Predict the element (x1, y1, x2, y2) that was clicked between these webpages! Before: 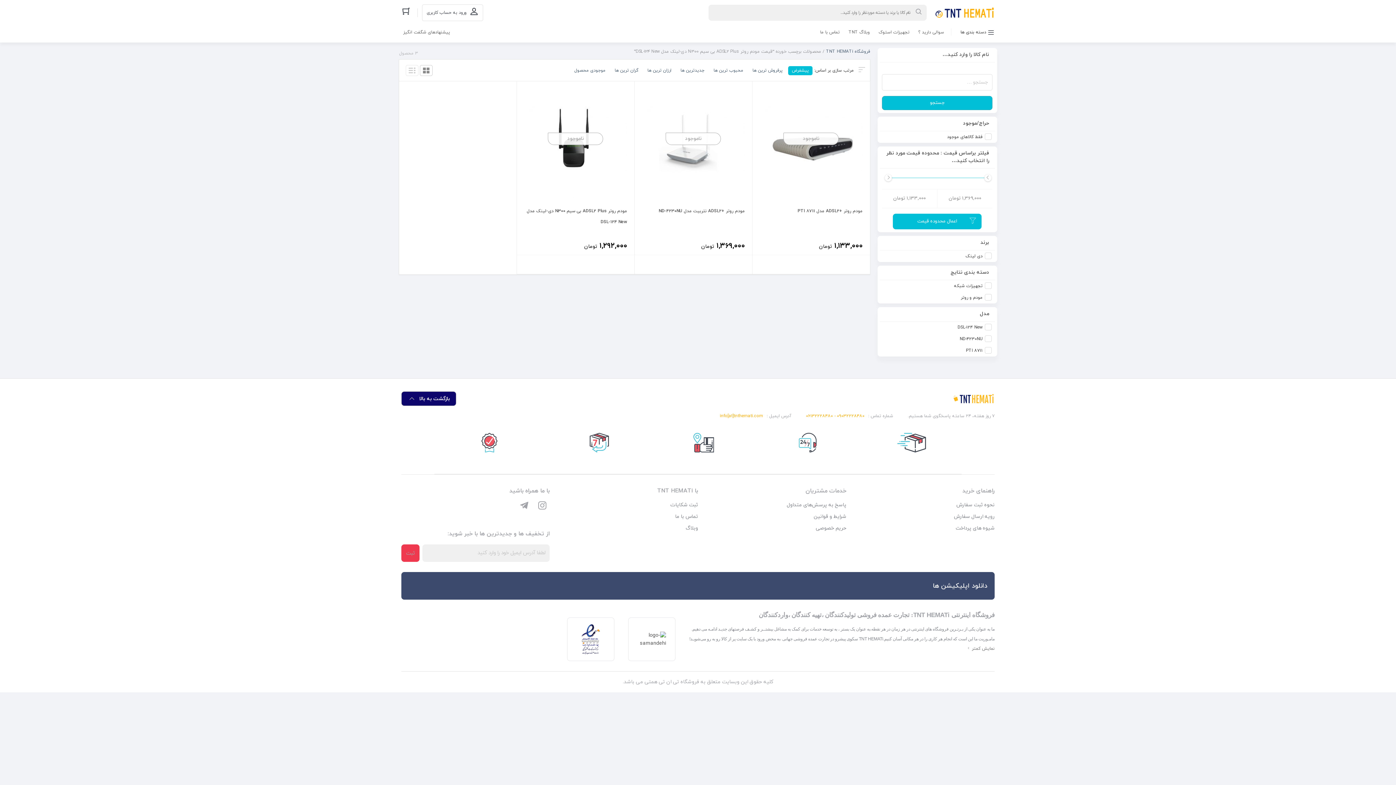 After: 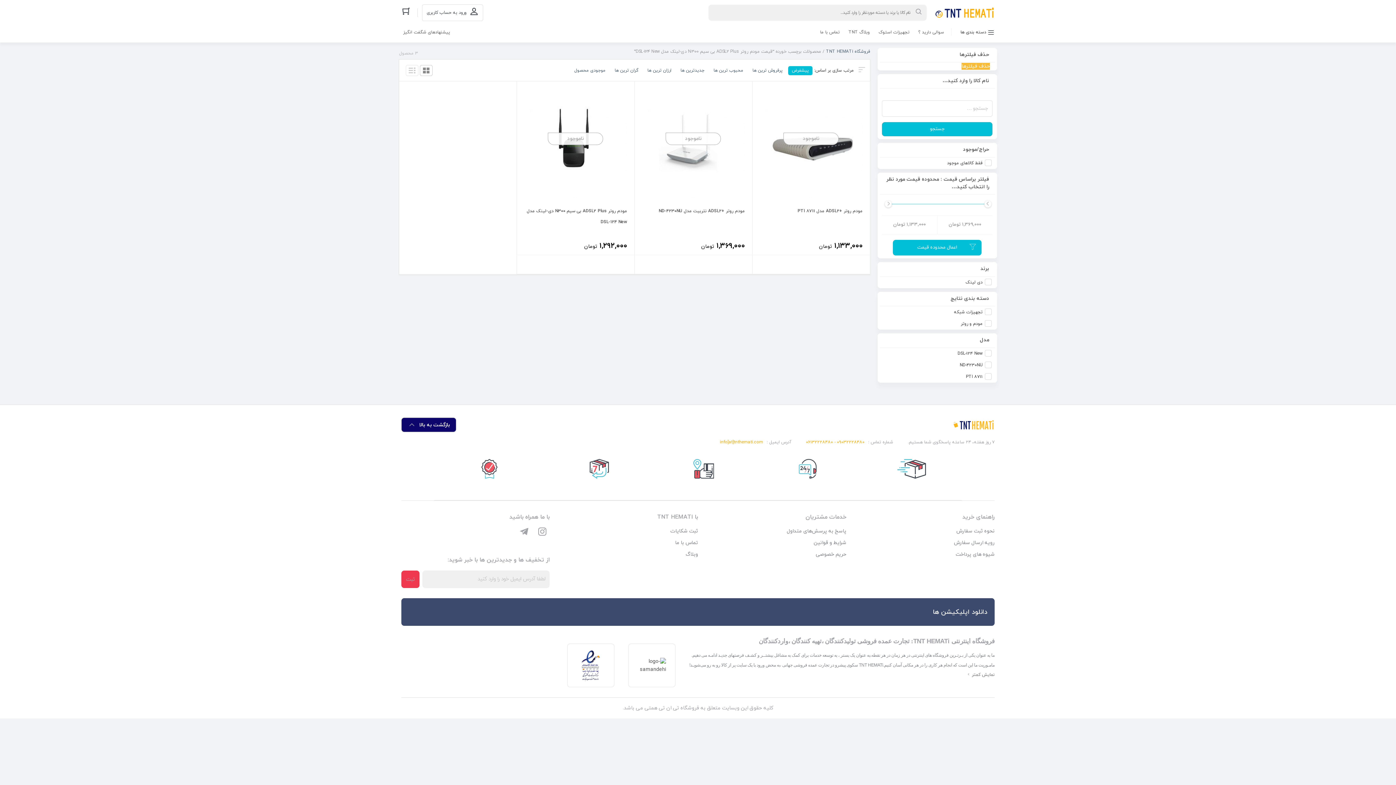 Action: bbox: (788, 66, 812, 75) label: پیشفرض